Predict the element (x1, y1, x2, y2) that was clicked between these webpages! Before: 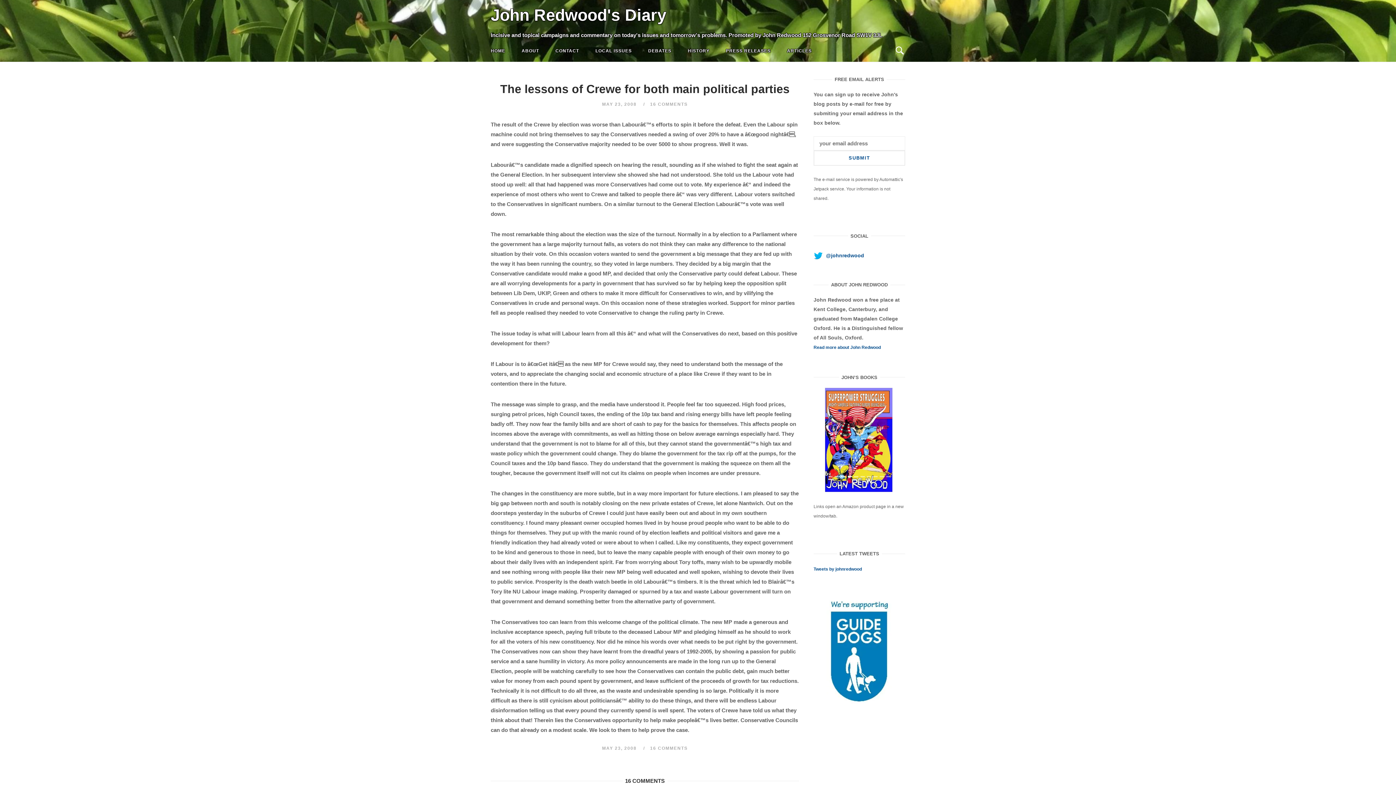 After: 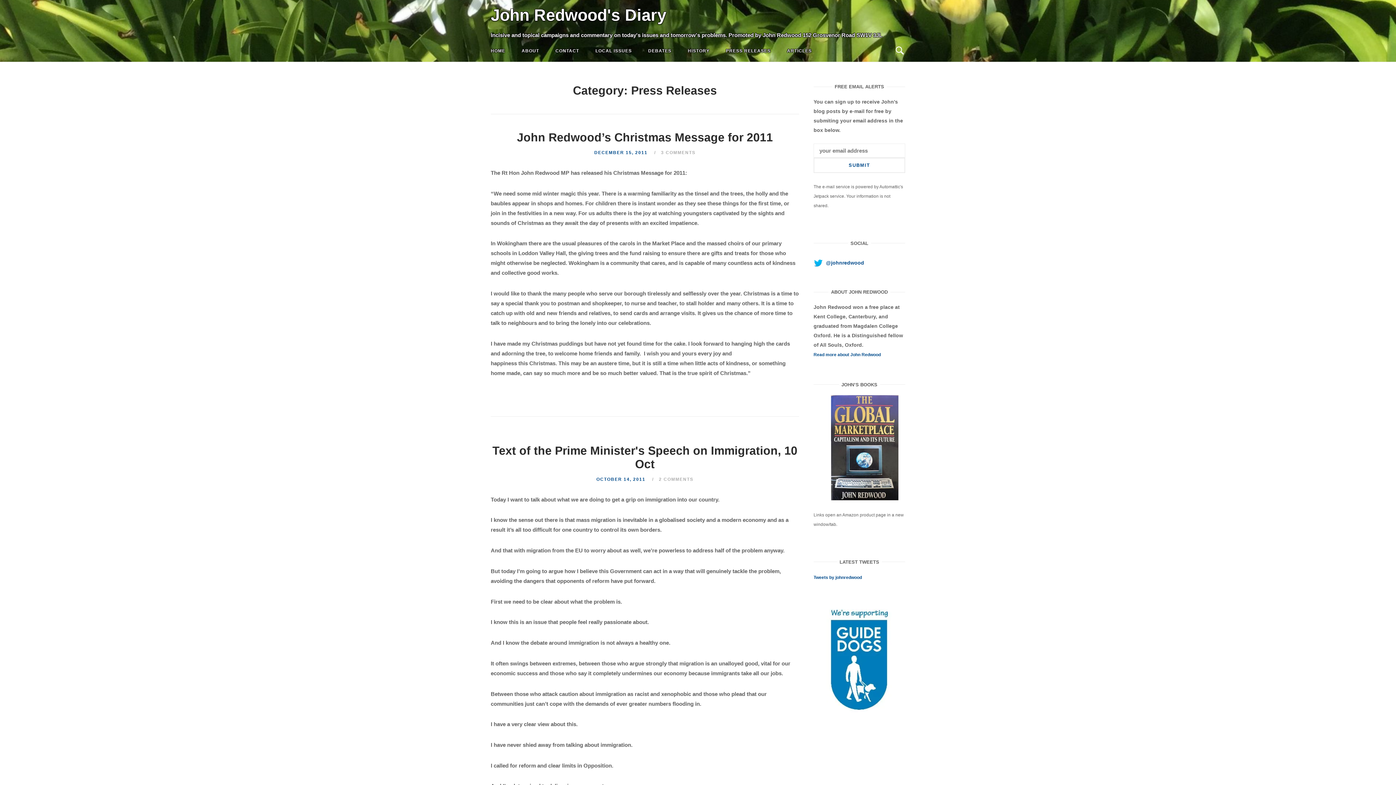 Action: bbox: (720, 41, 776, 60) label: PRESS RELEASES